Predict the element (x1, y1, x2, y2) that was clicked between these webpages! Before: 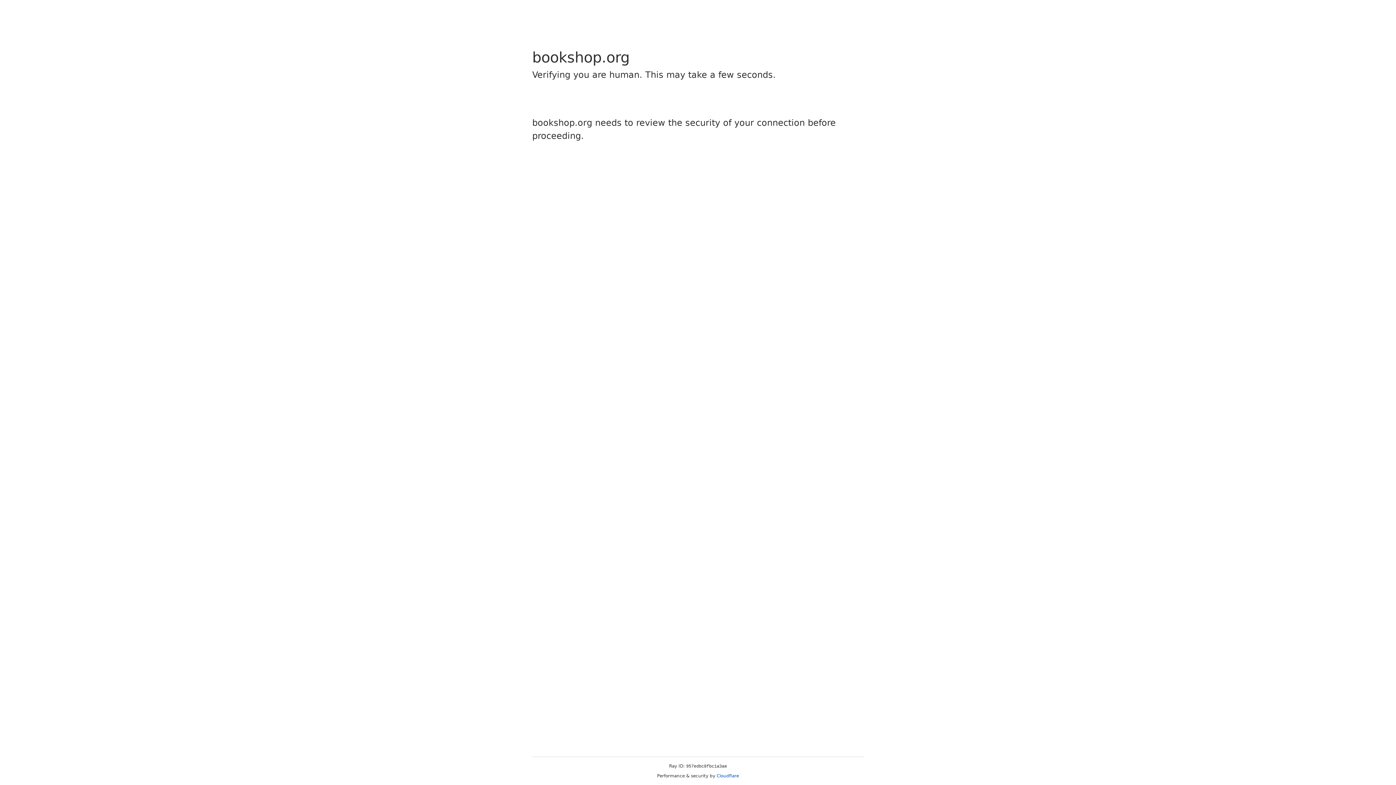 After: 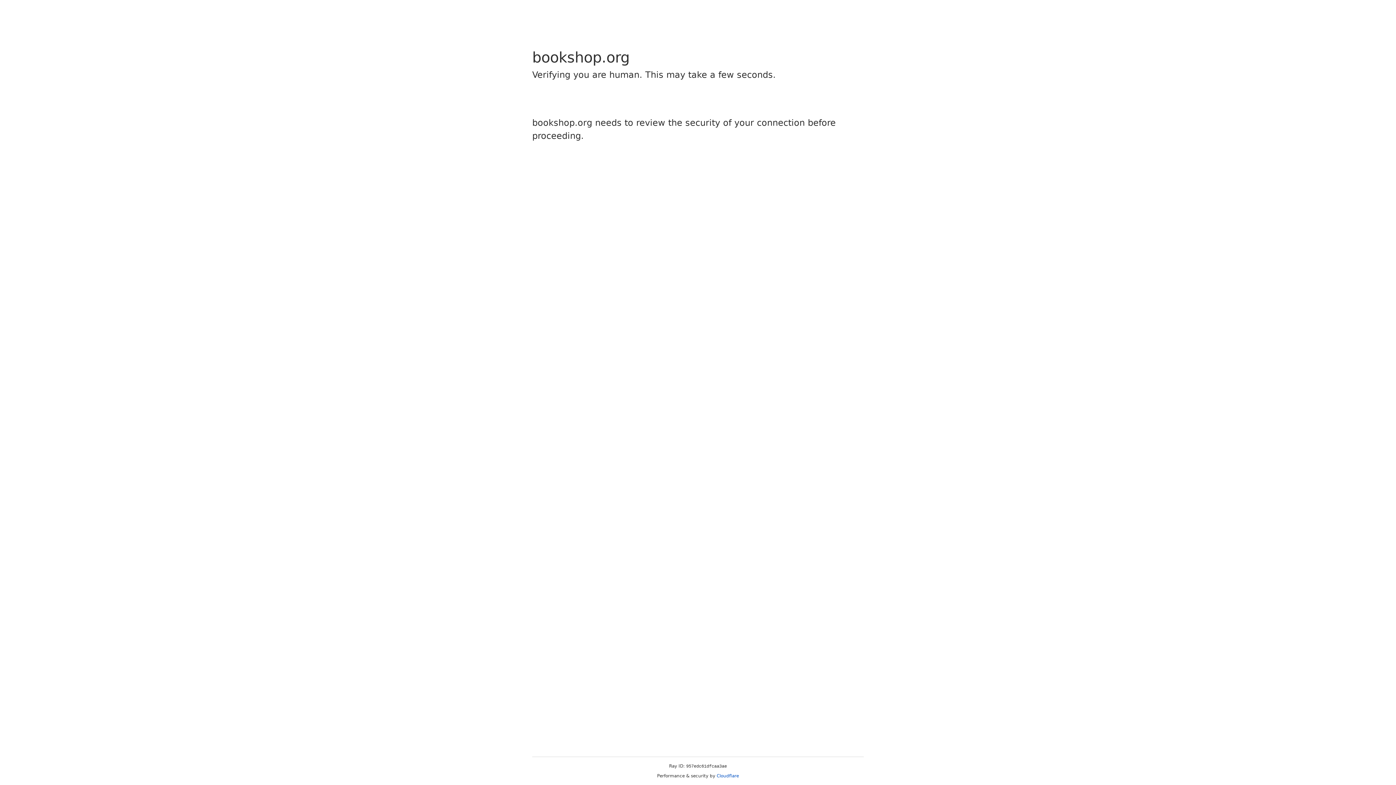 Action: label: Cloudflare bbox: (716, 773, 739, 778)